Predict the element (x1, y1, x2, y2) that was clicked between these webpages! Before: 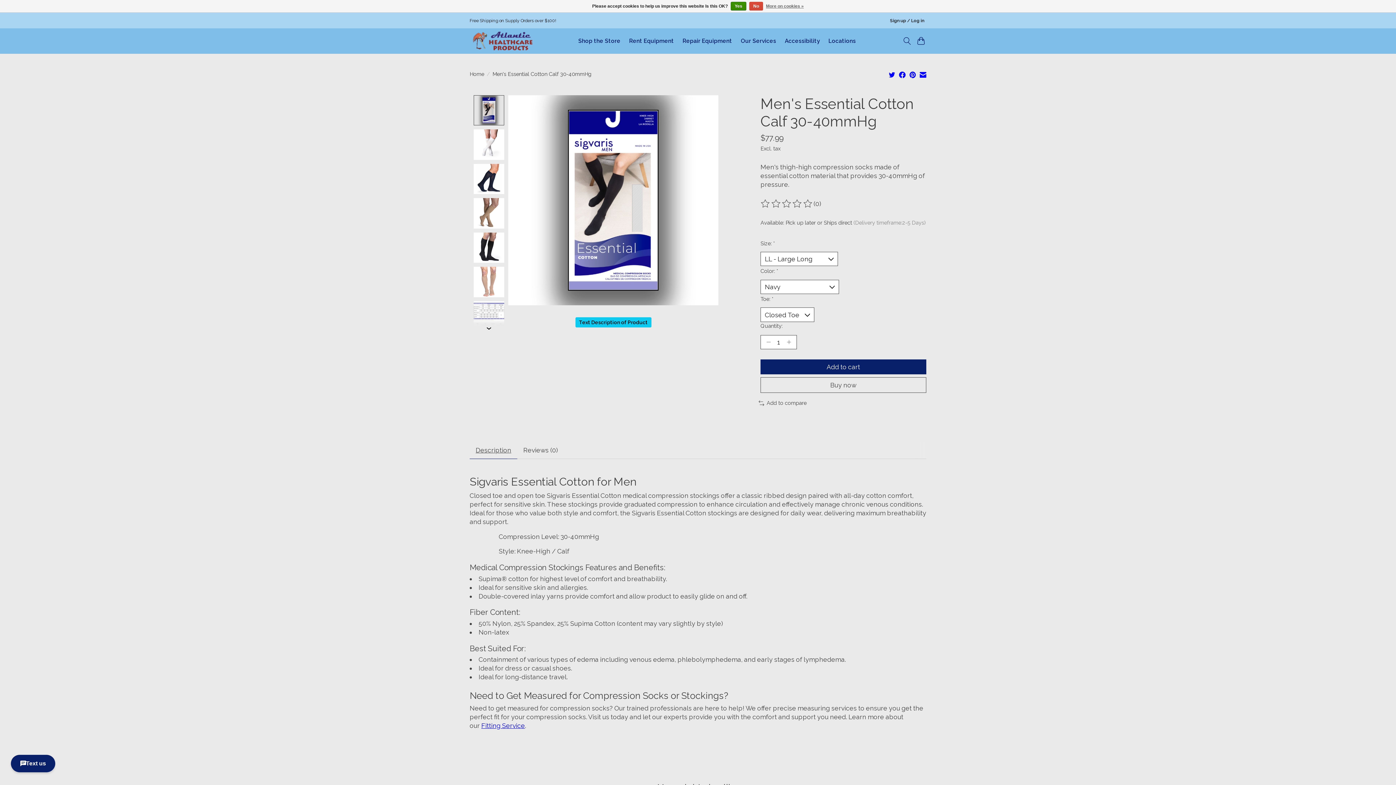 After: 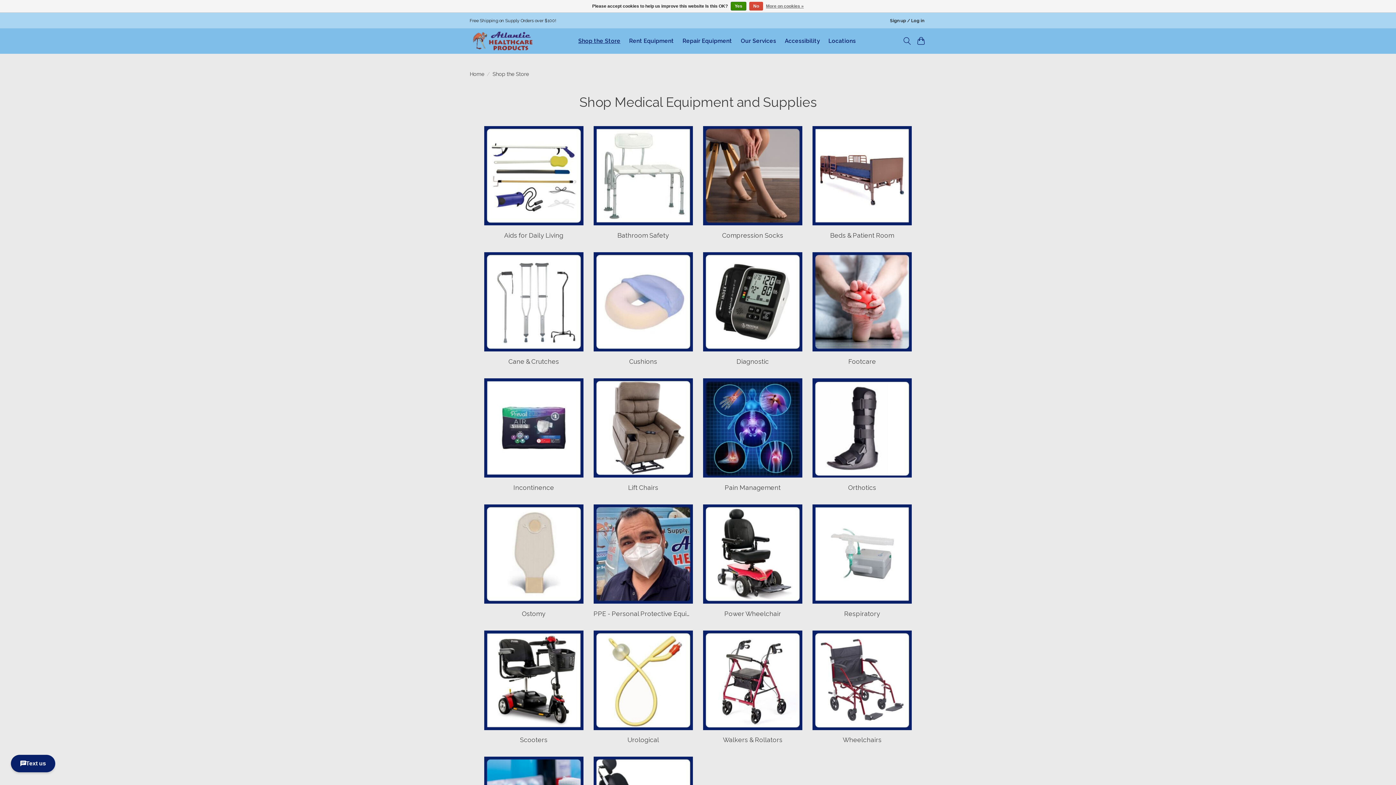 Action: bbox: (575, 34, 623, 47) label: Shop the Store